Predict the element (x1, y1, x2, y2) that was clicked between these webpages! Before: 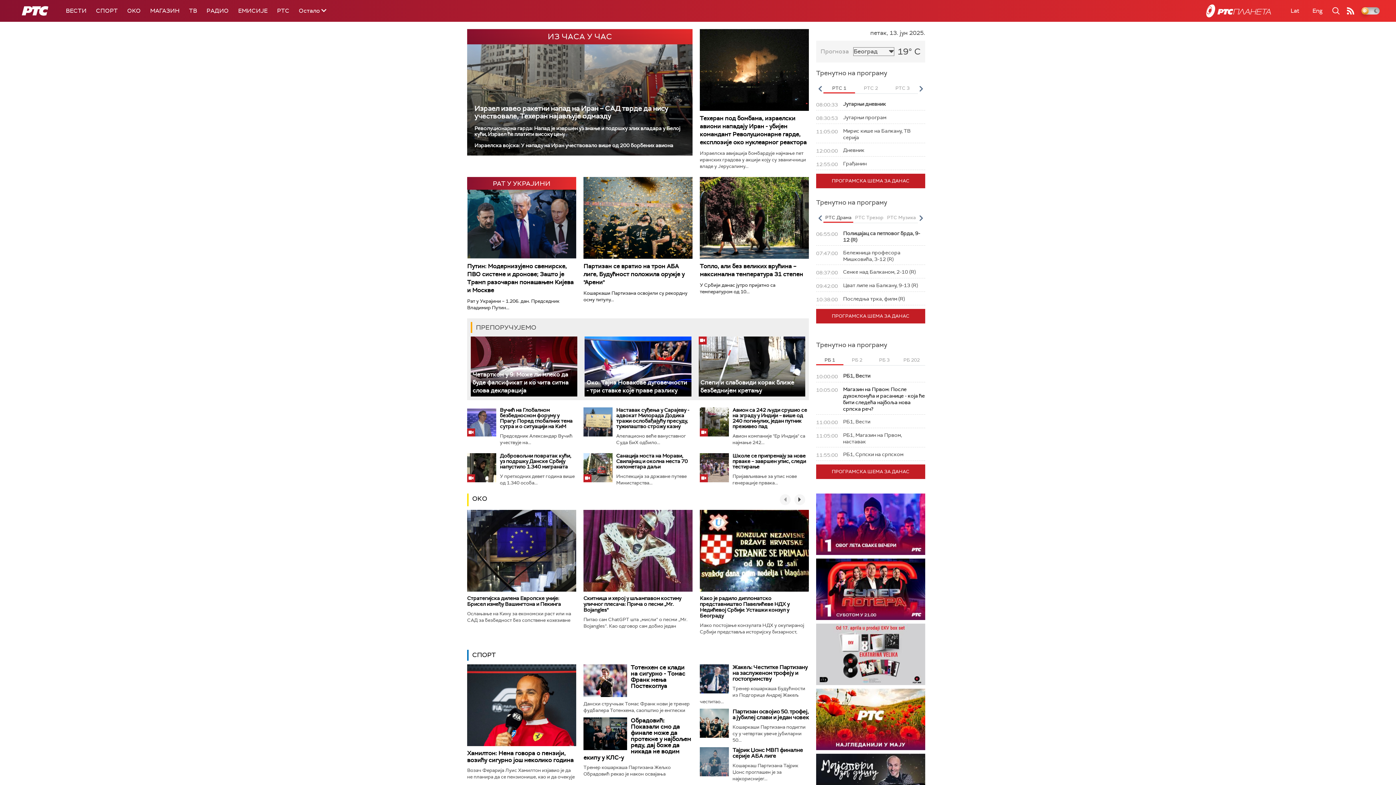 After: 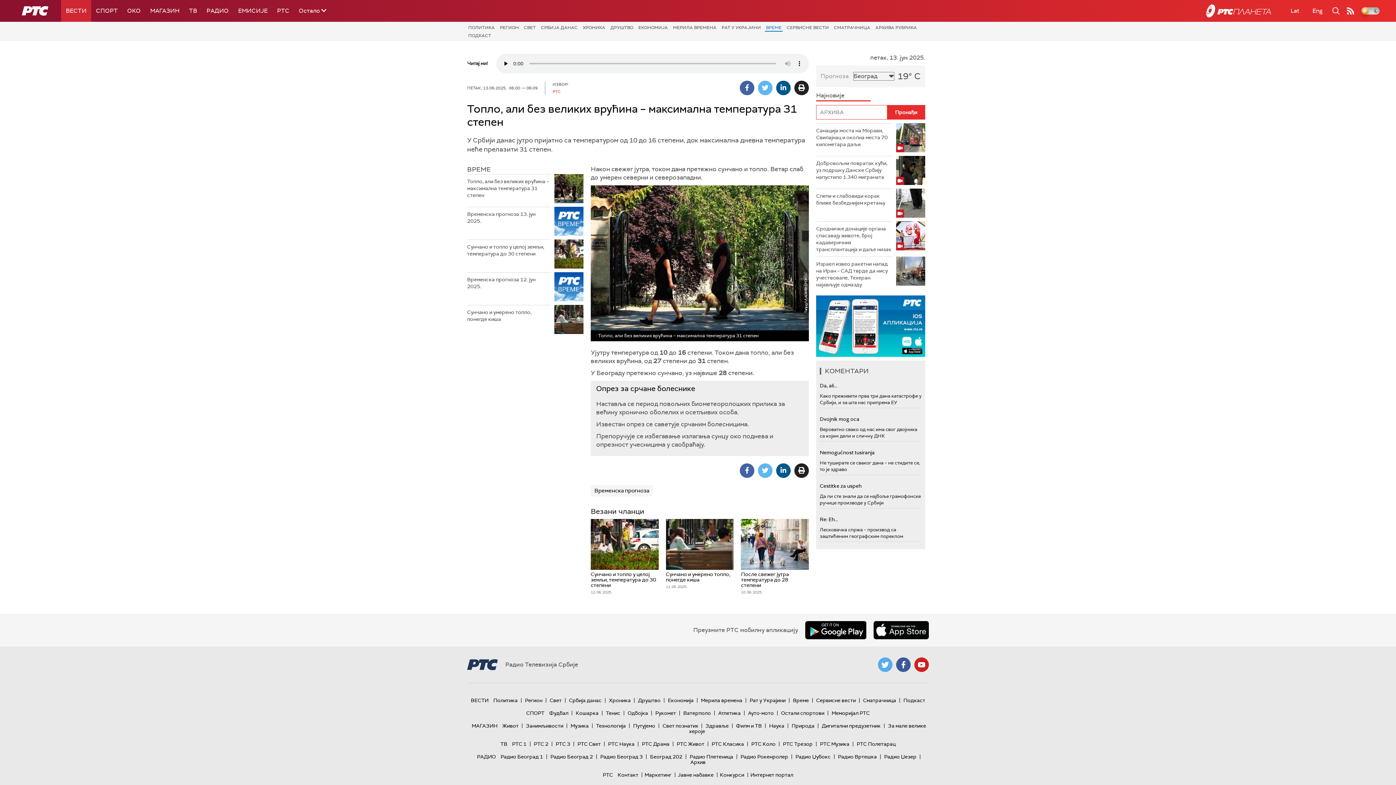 Action: bbox: (700, 177, 809, 258)